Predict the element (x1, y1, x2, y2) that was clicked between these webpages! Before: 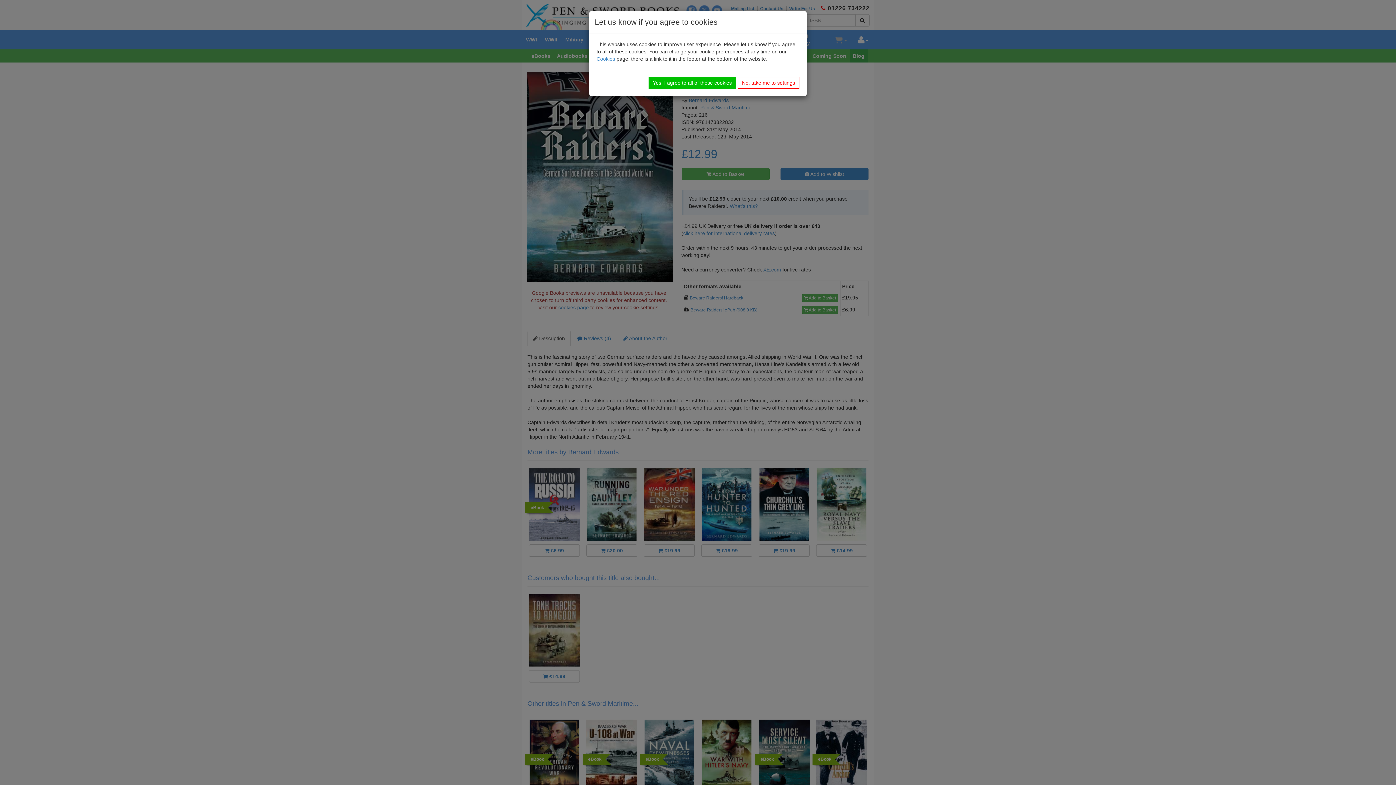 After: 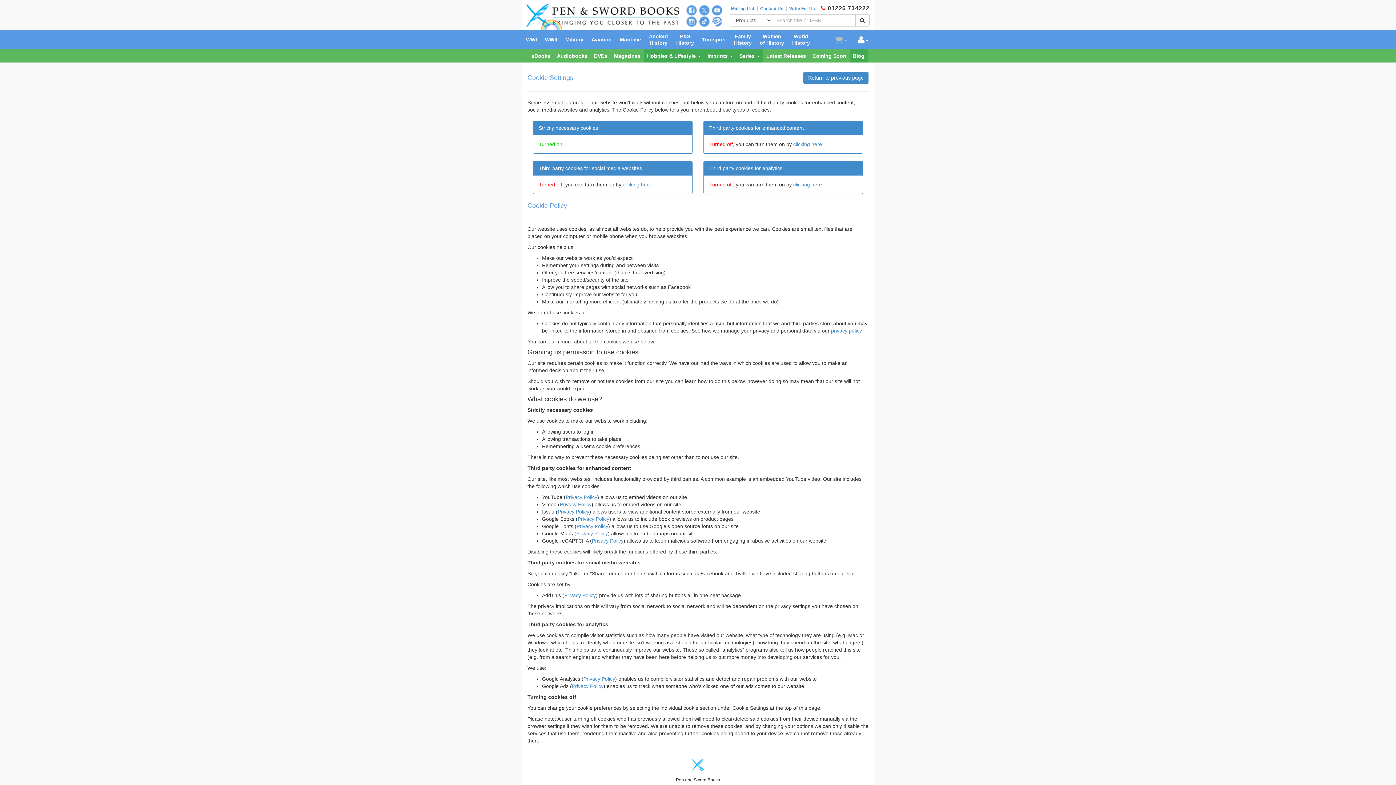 Action: bbox: (737, 77, 799, 88) label: No, take me to settings